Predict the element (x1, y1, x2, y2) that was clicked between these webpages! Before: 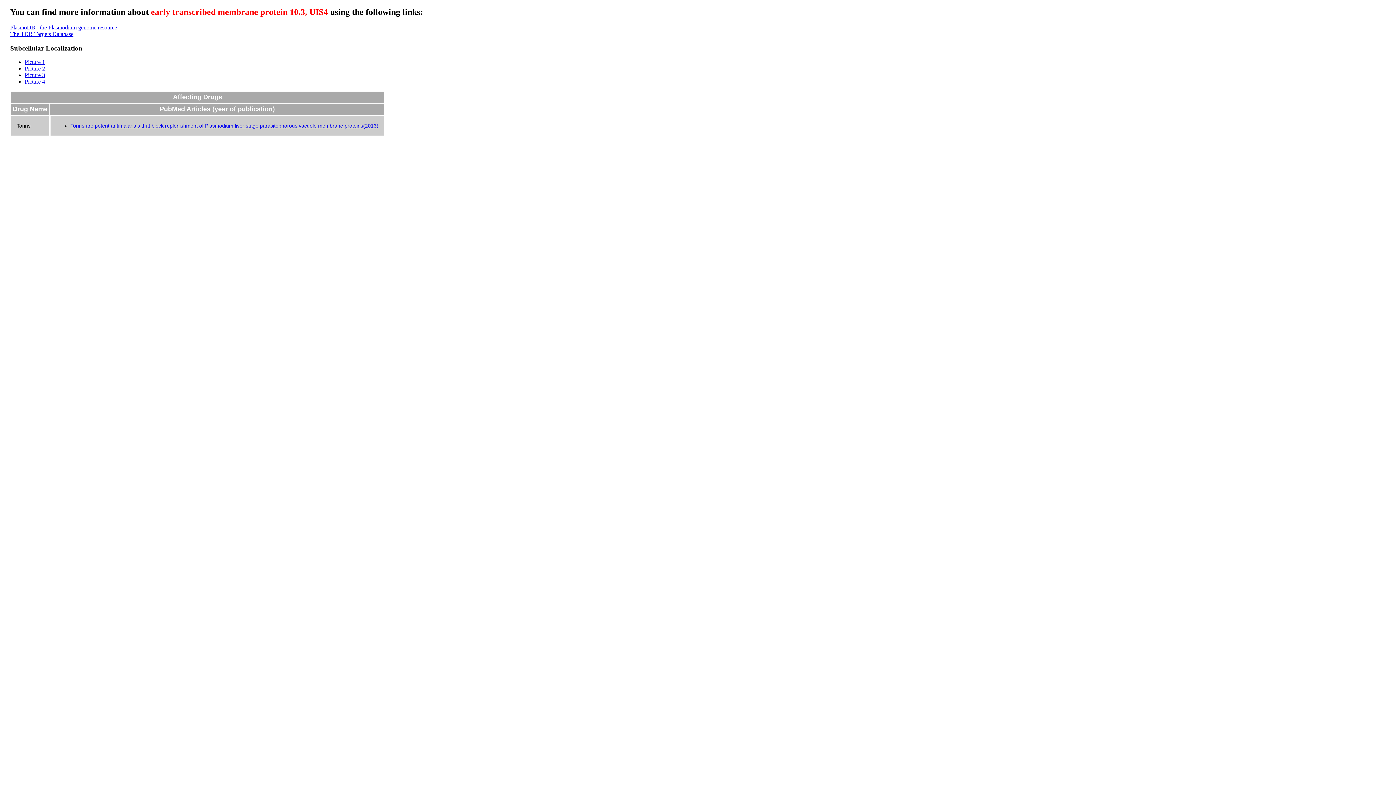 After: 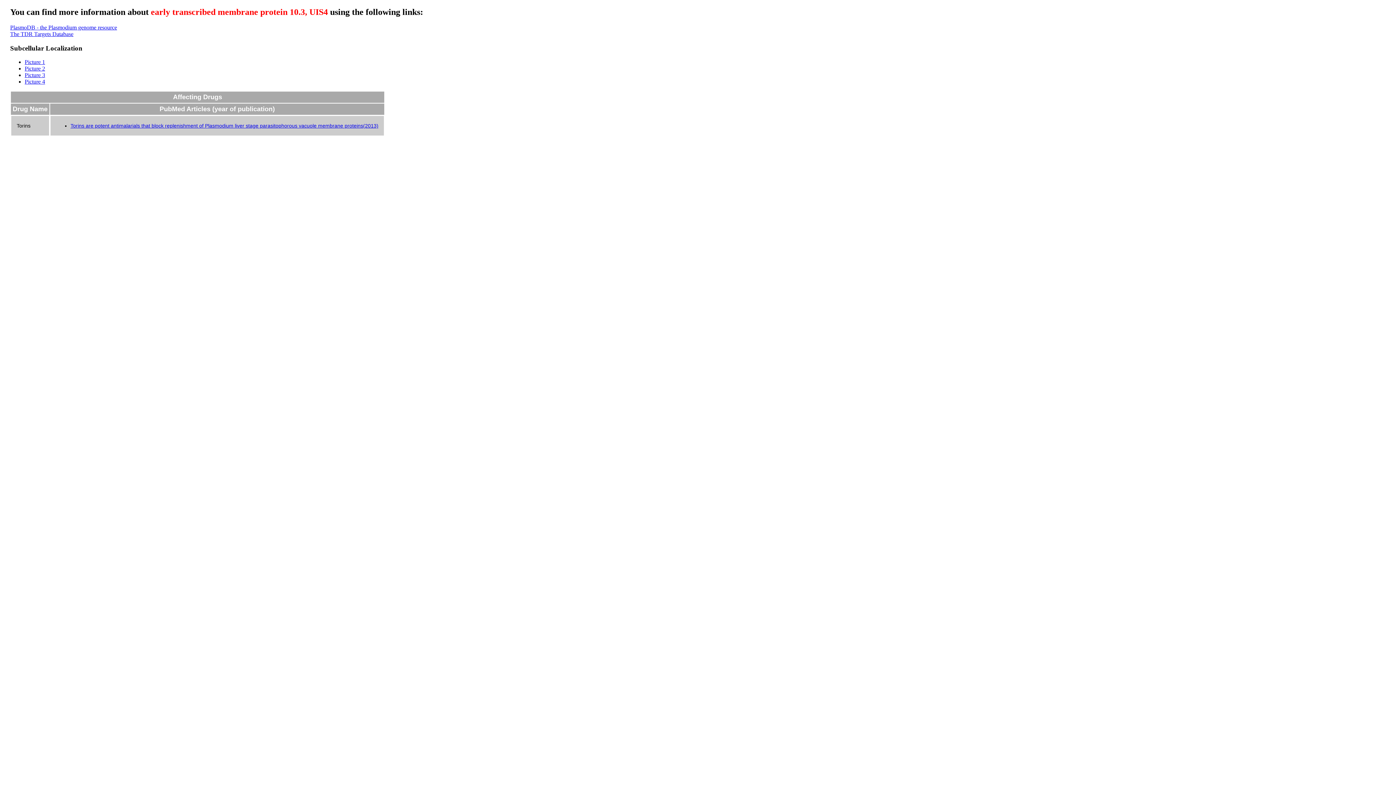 Action: label: Picture 3 bbox: (24, 72, 45, 78)